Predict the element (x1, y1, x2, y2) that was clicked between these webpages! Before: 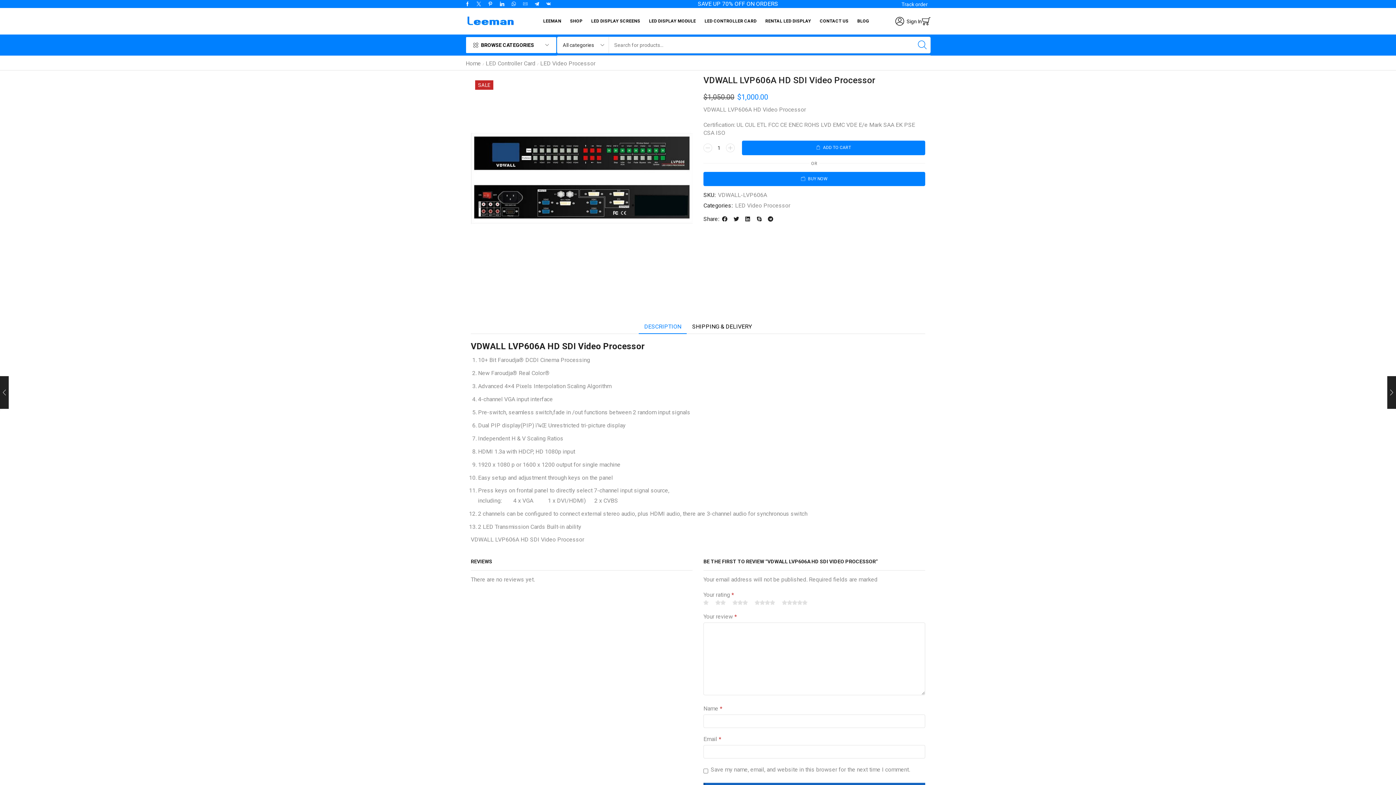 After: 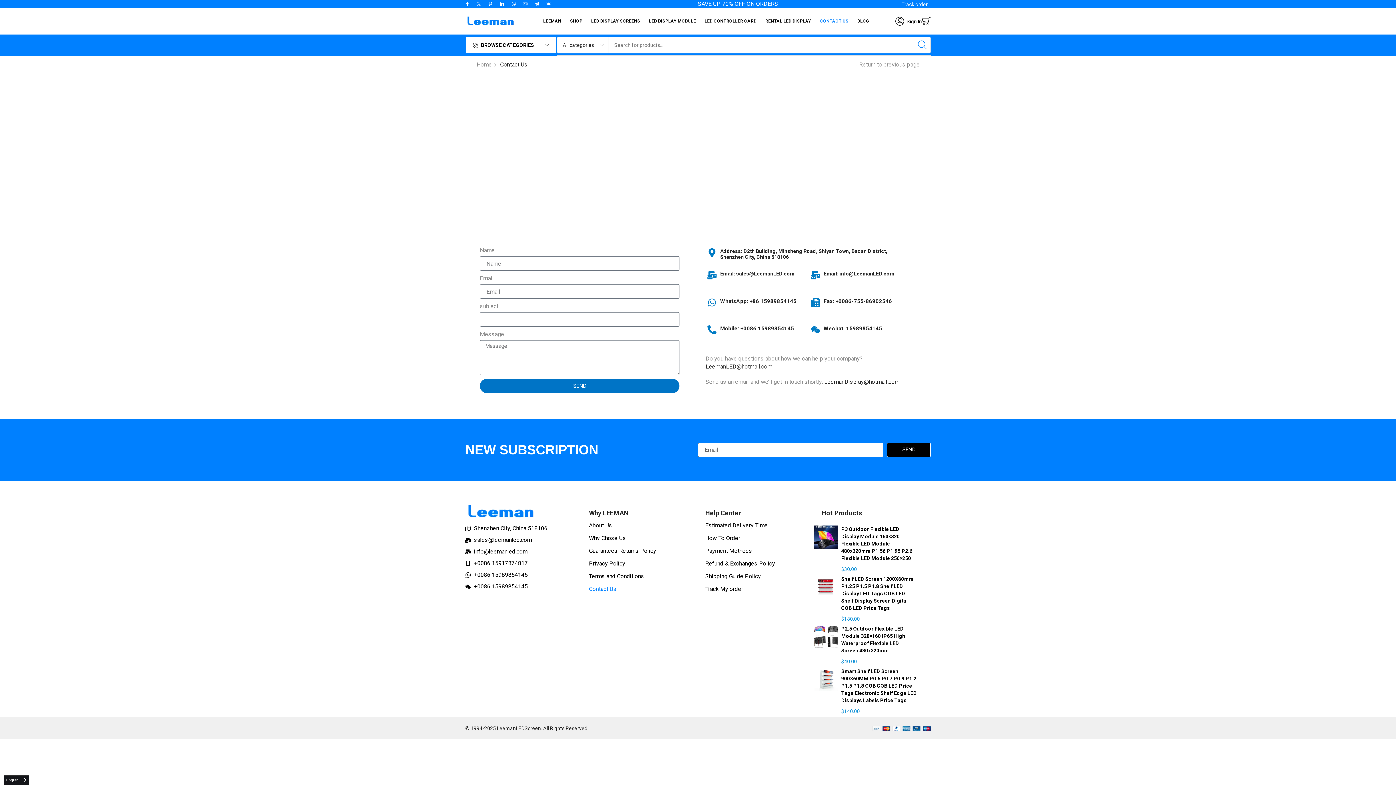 Action: bbox: (816, 14, 852, 28) label: CONTACT US